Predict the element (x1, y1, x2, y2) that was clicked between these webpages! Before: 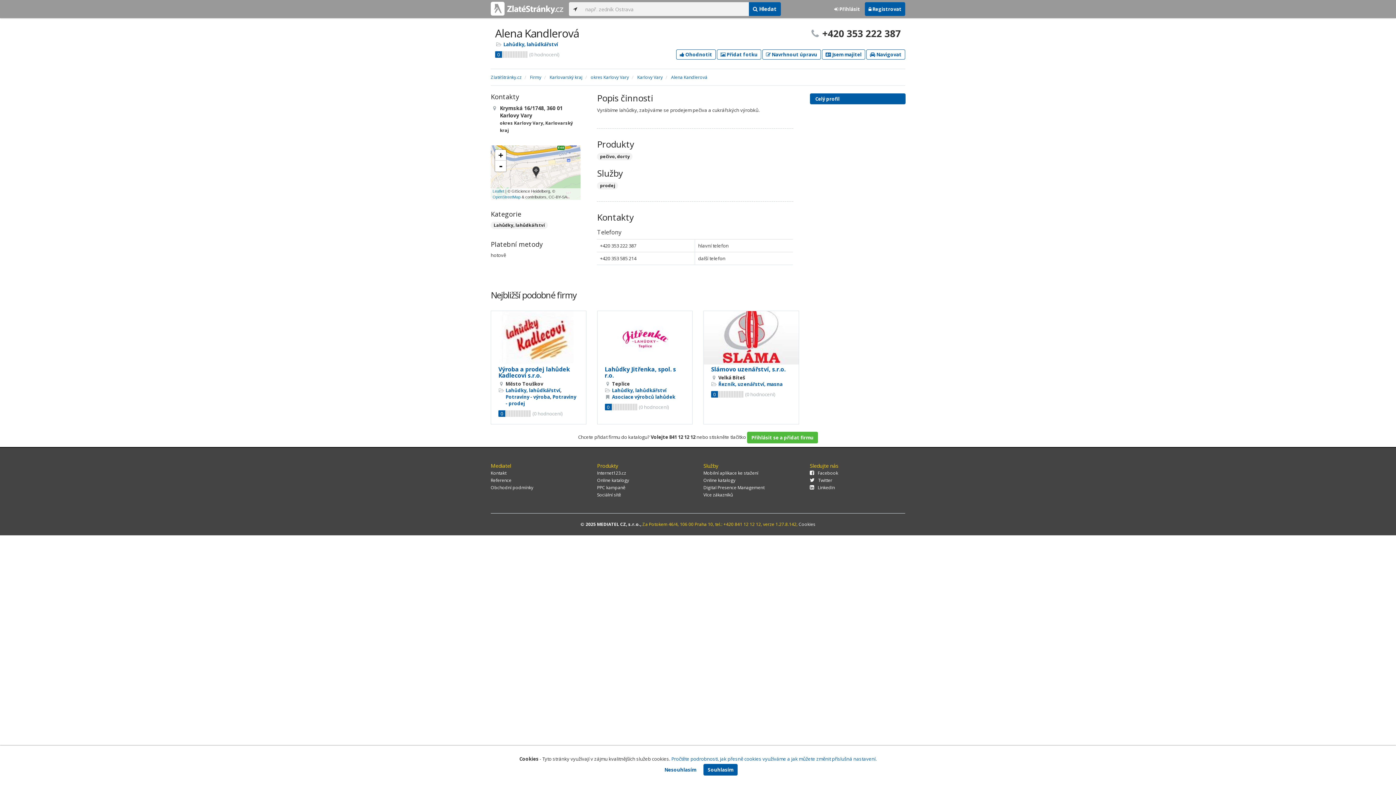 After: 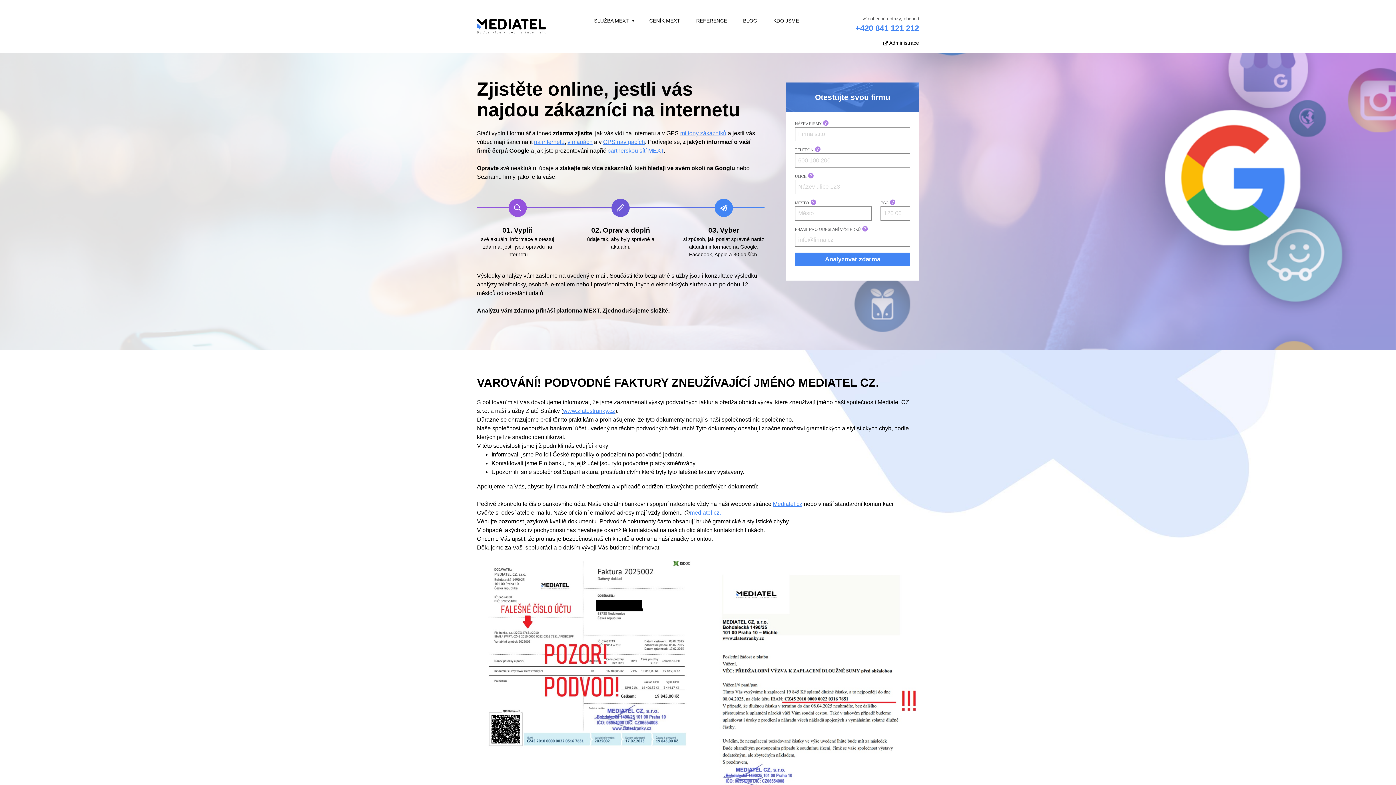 Action: label: Online katalogy bbox: (703, 477, 735, 483)